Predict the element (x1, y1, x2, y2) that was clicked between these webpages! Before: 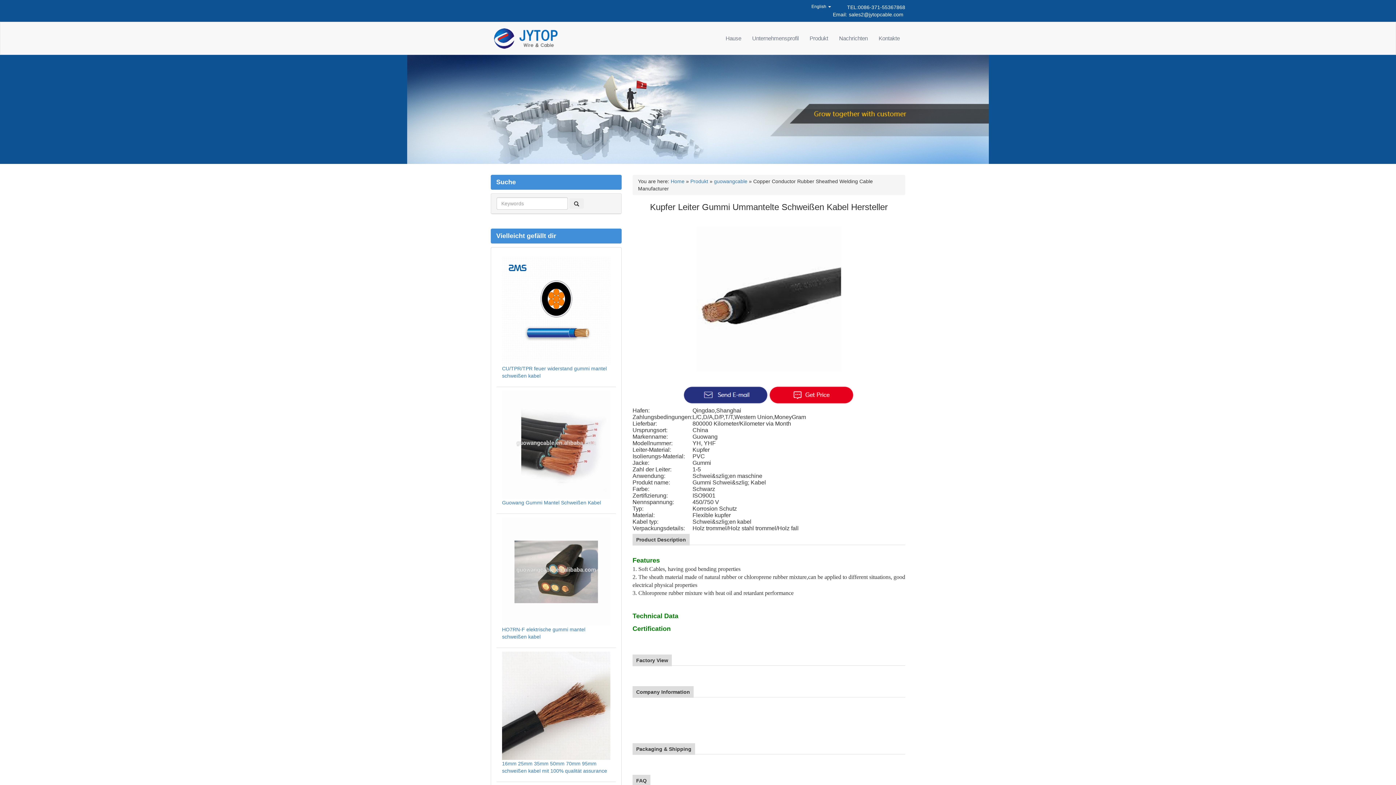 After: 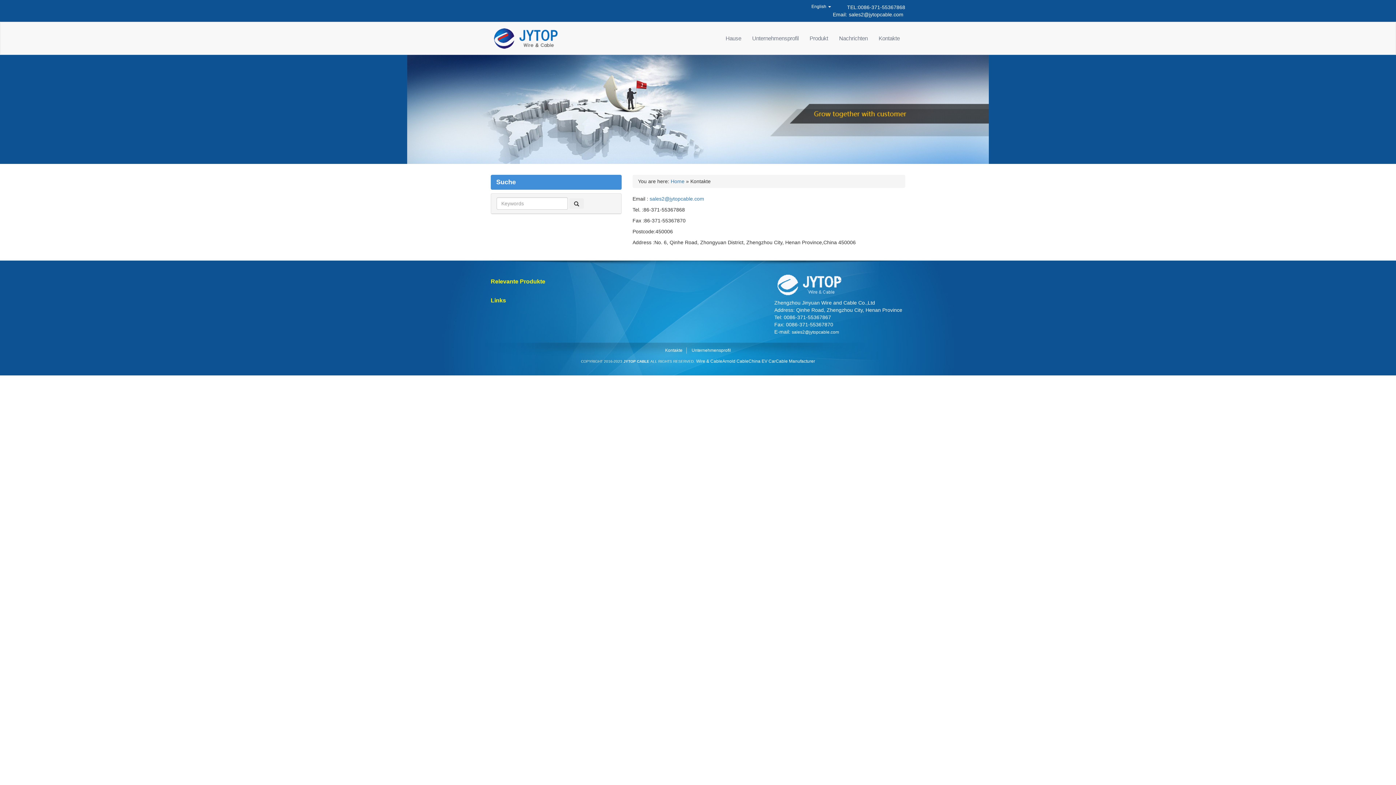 Action: label: Kontakte bbox: (873, 29, 905, 47)